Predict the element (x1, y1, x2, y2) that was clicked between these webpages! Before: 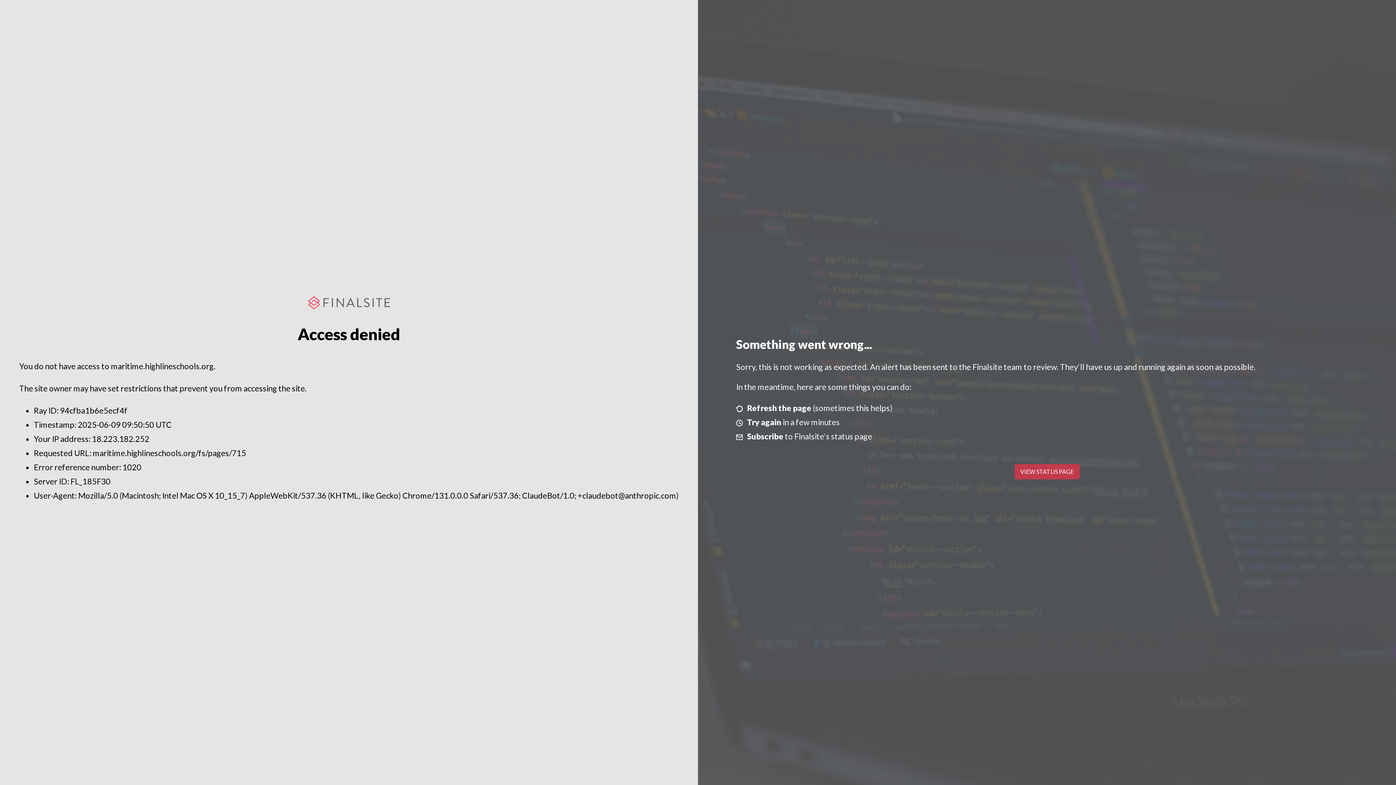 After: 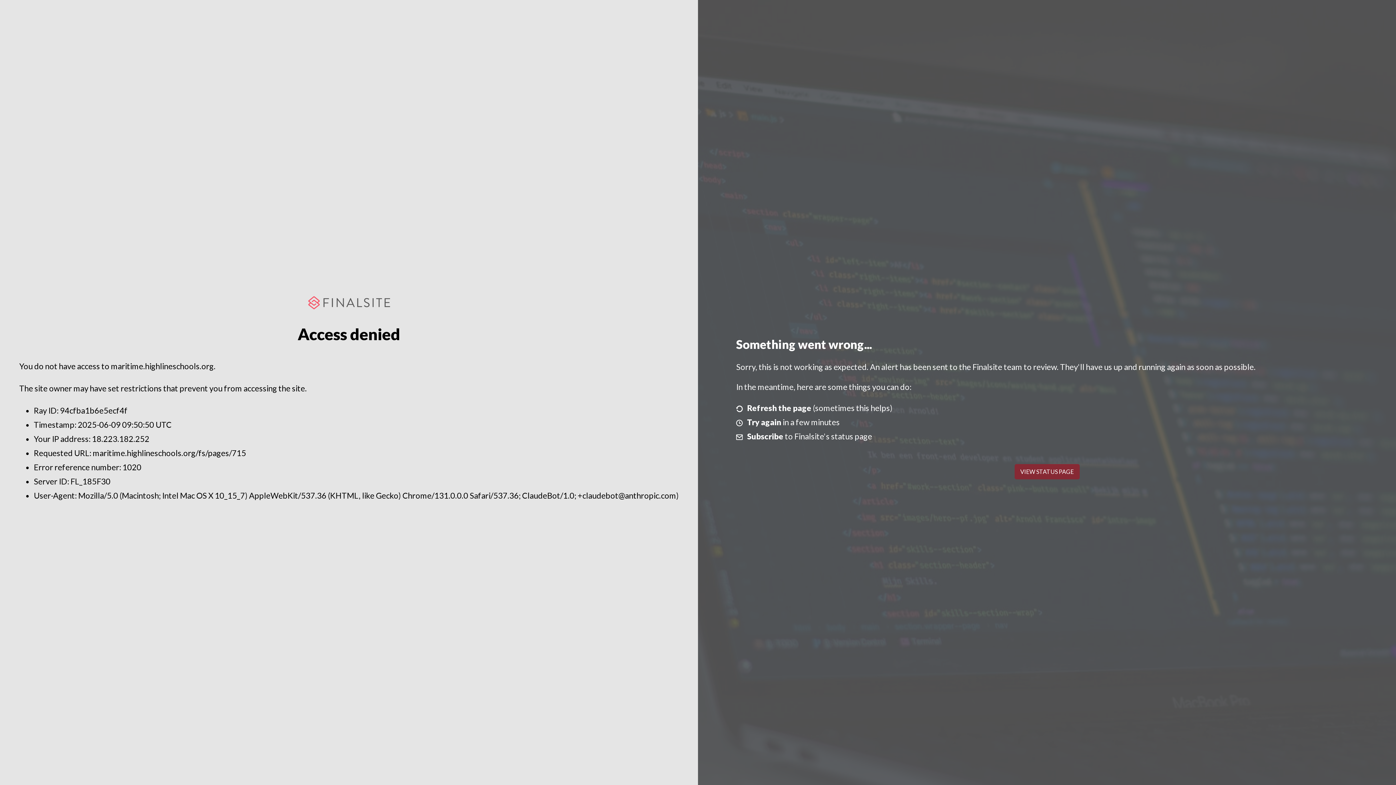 Action: label: VIEW STATUS PAGE bbox: (1014, 464, 1079, 479)